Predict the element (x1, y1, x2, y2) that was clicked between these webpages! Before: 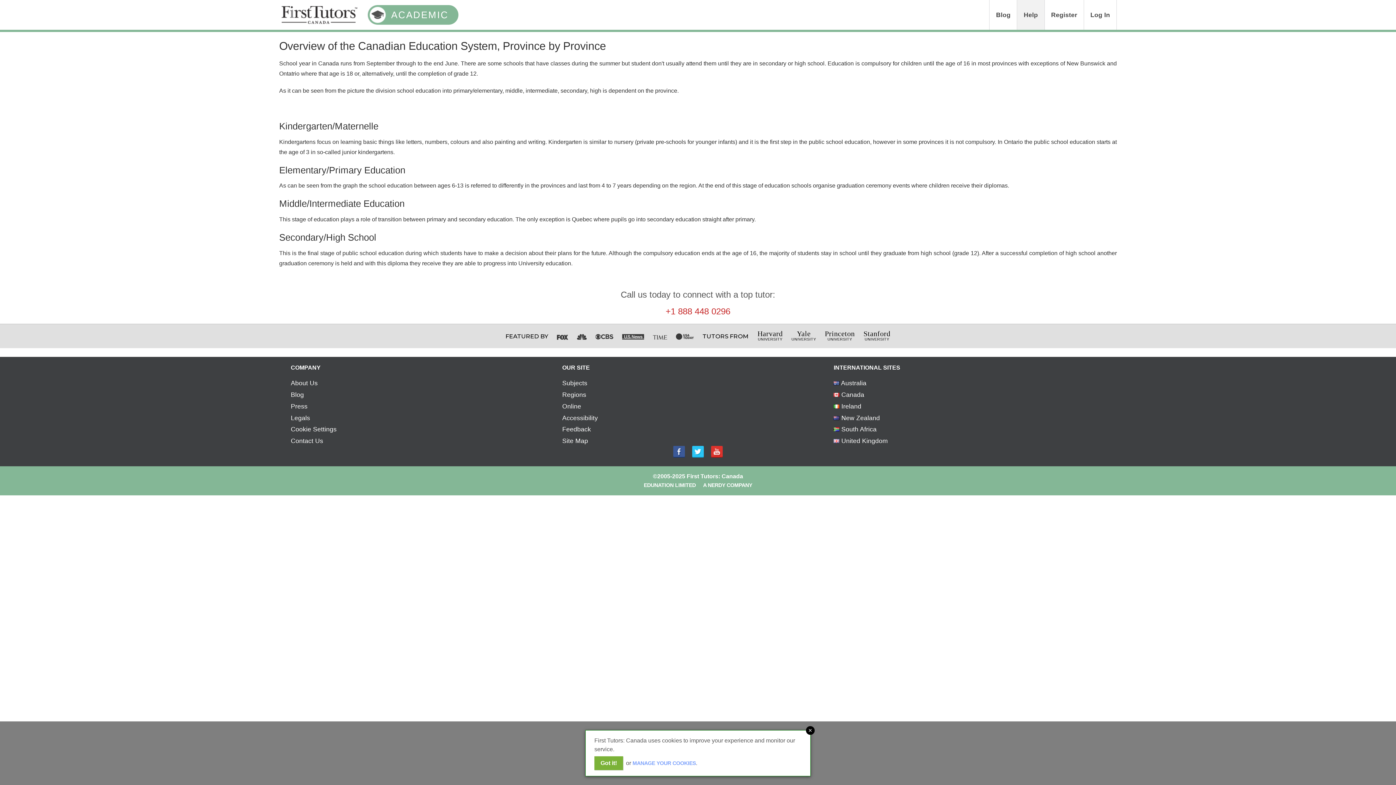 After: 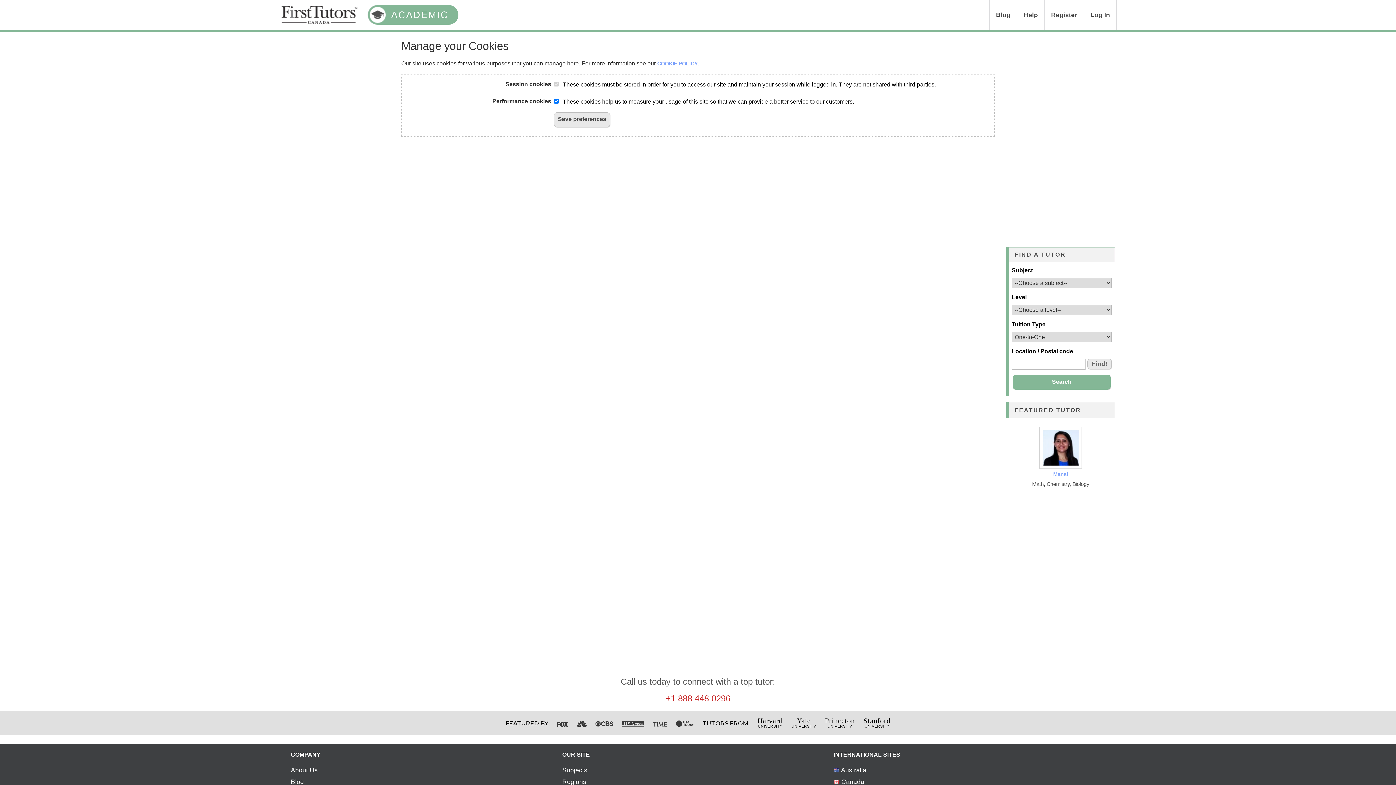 Action: label: Cookie Settings bbox: (290, 425, 336, 433)